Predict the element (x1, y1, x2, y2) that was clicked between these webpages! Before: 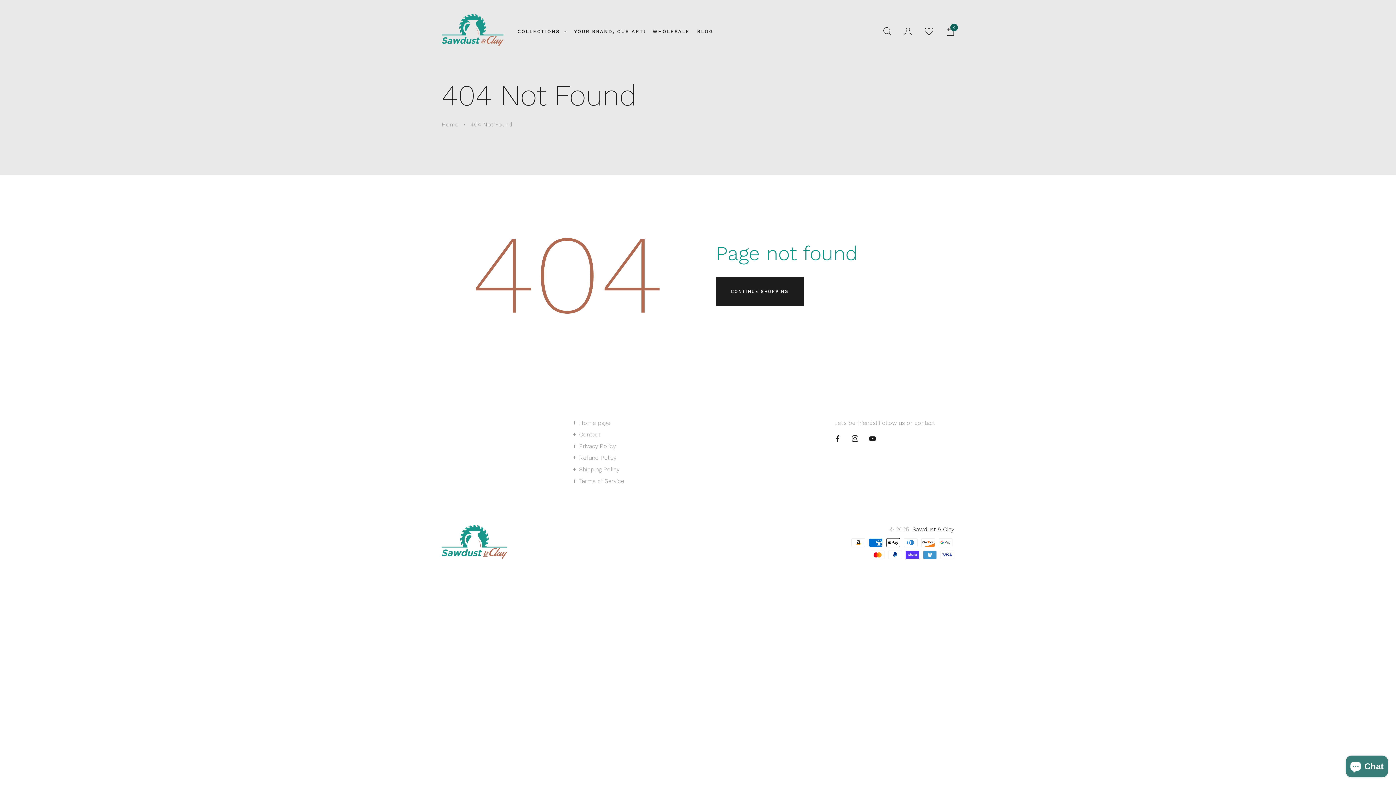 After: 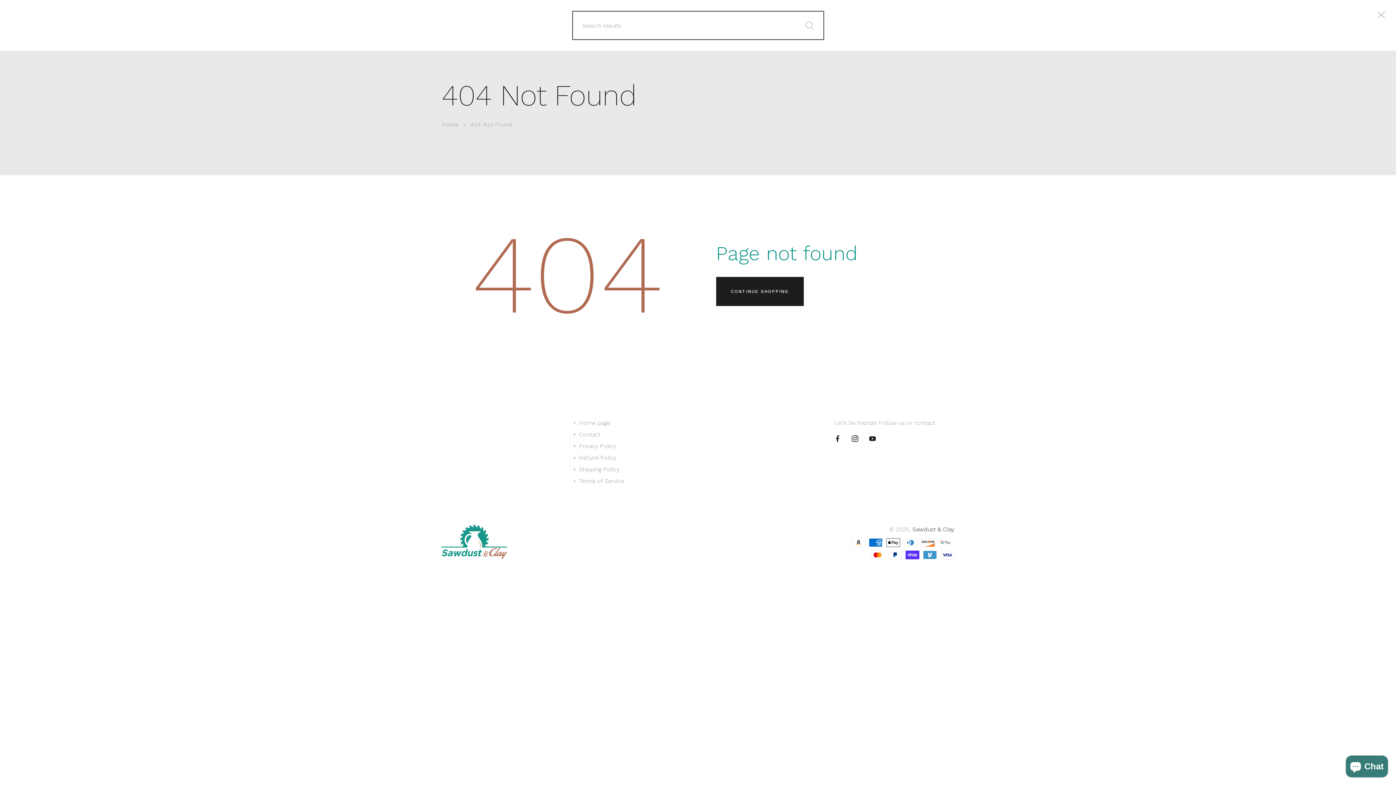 Action: bbox: (883, 27, 891, 35) label: Search results